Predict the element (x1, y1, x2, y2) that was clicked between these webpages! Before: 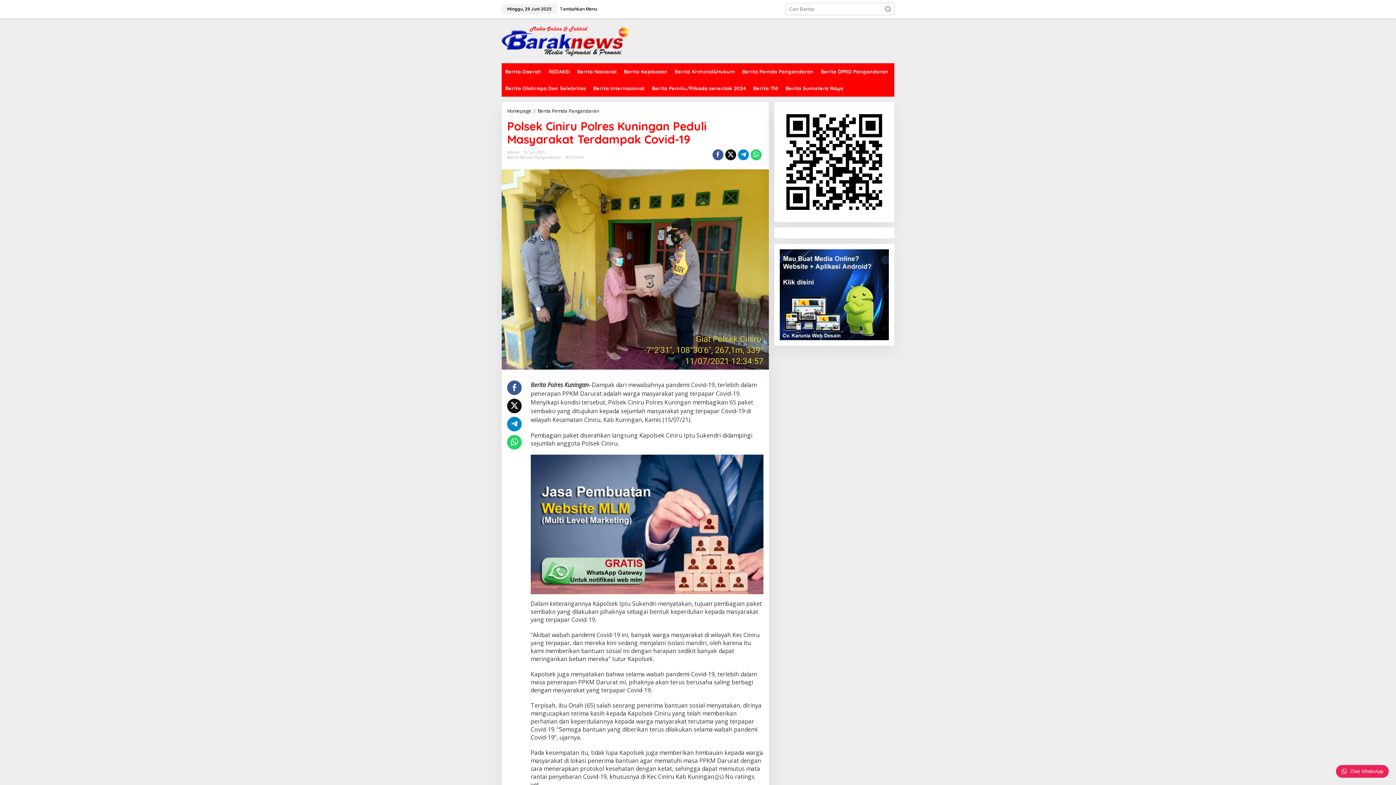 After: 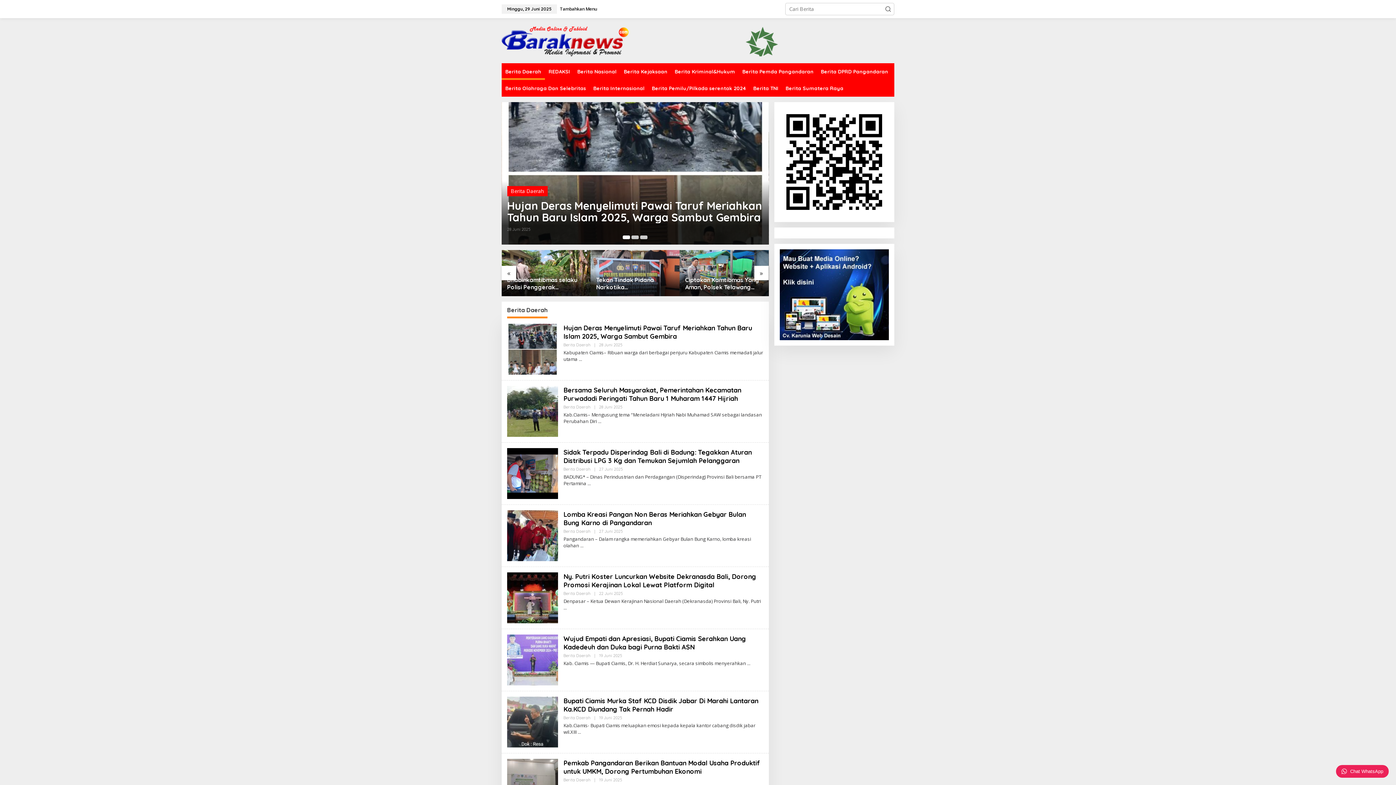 Action: bbox: (501, 63, 545, 80) label: Berita Daerah